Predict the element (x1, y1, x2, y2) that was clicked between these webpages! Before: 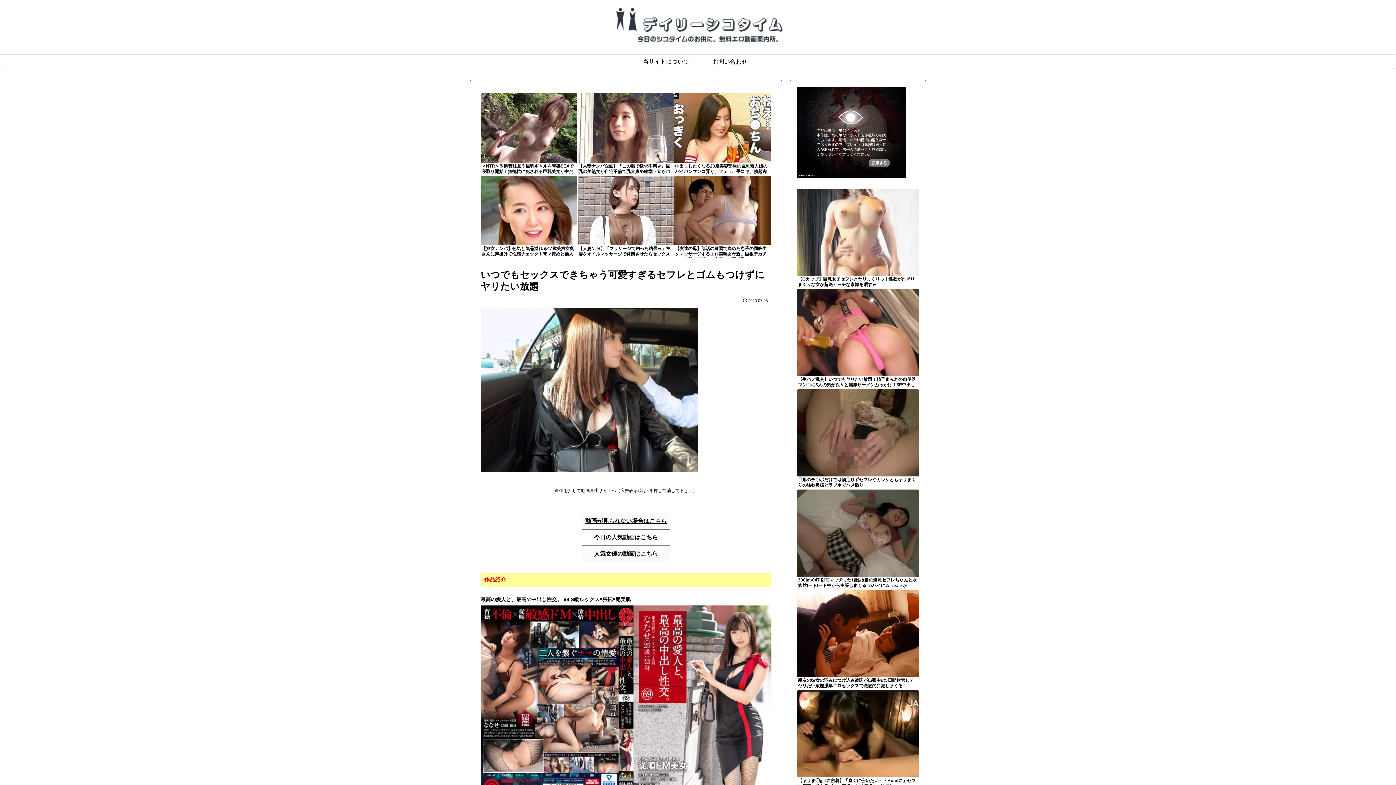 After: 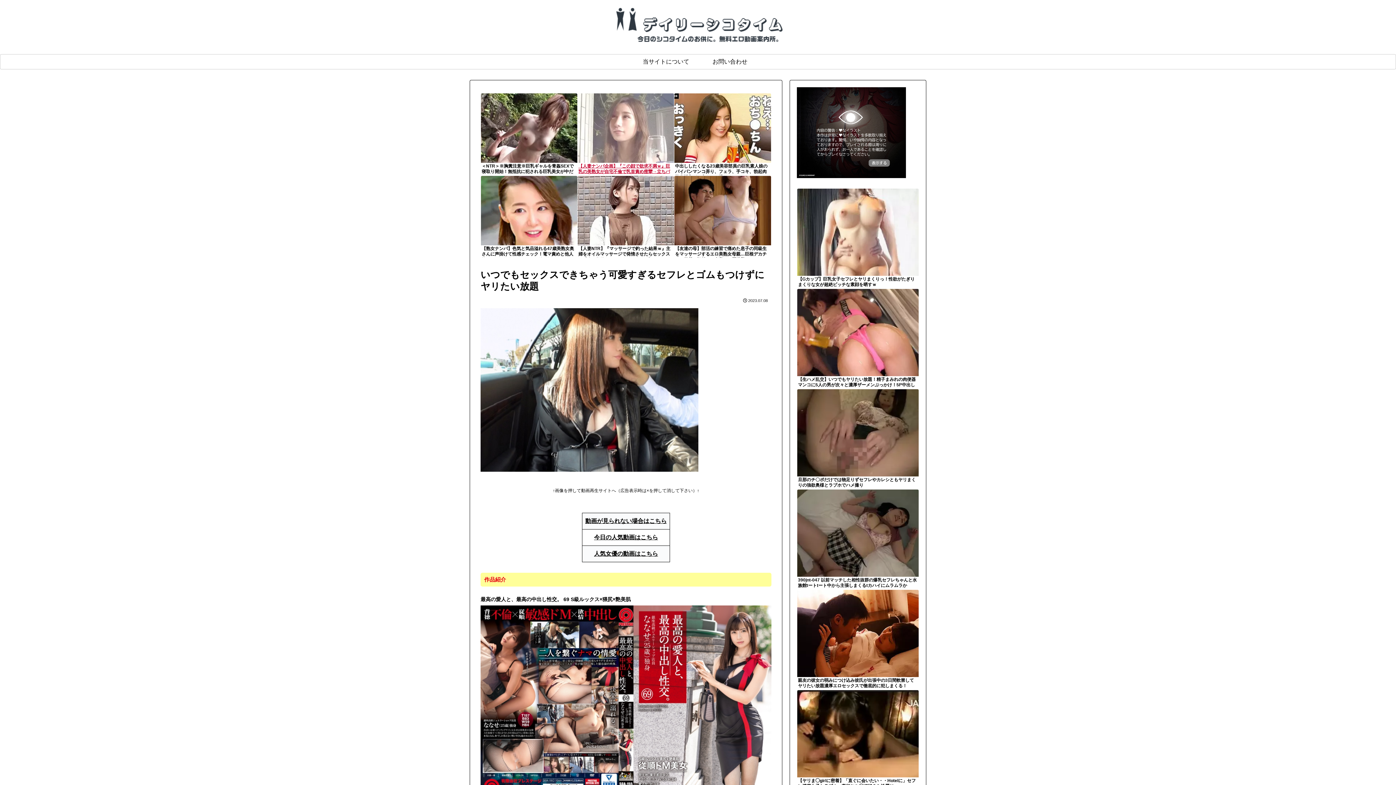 Action: bbox: (577, 93, 674, 175) label: 【人妻ナンパ企画】『この顔で欲求不満ｗ』巨乳の美熟女が自宅不倫で乳首責め痙攣→立ちバック背面騎乗位セックス♥素人エロ動画